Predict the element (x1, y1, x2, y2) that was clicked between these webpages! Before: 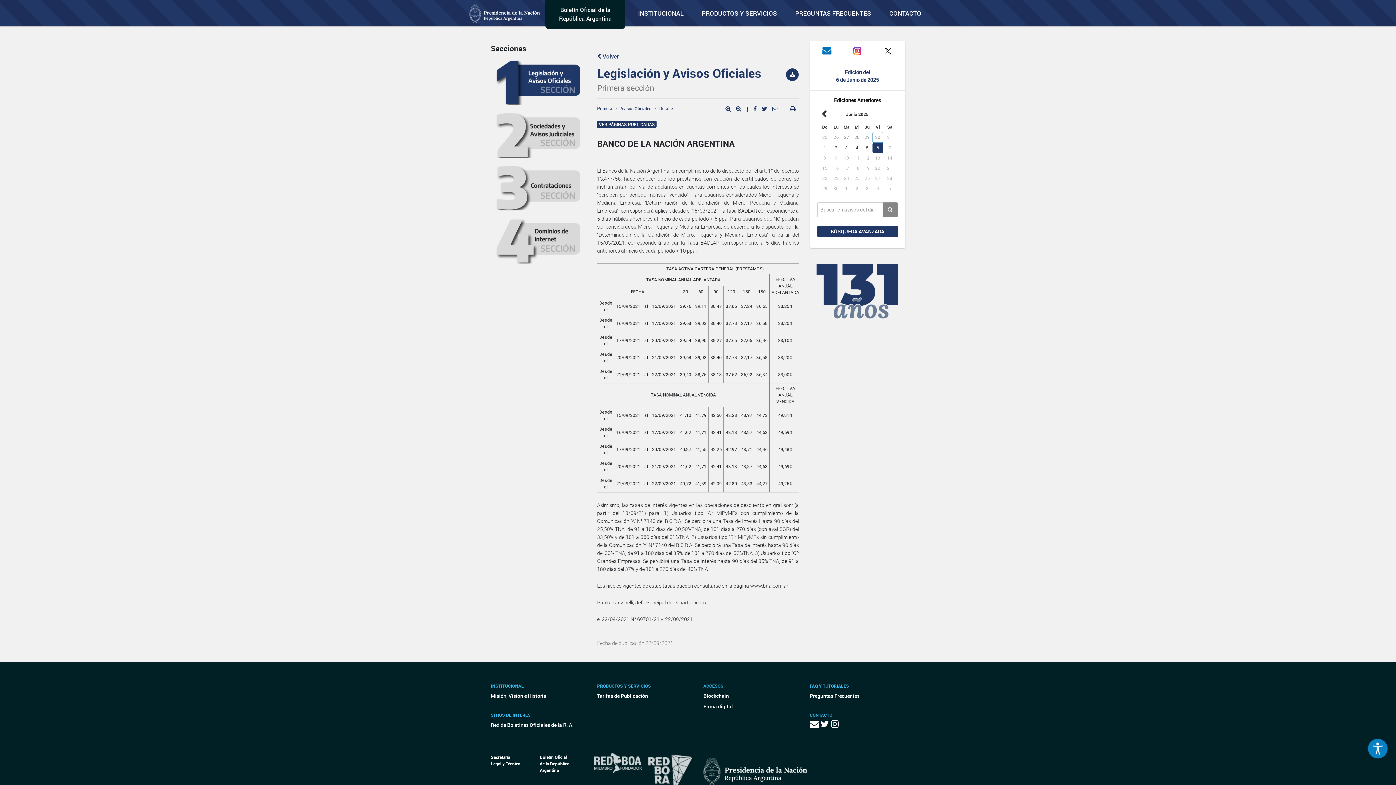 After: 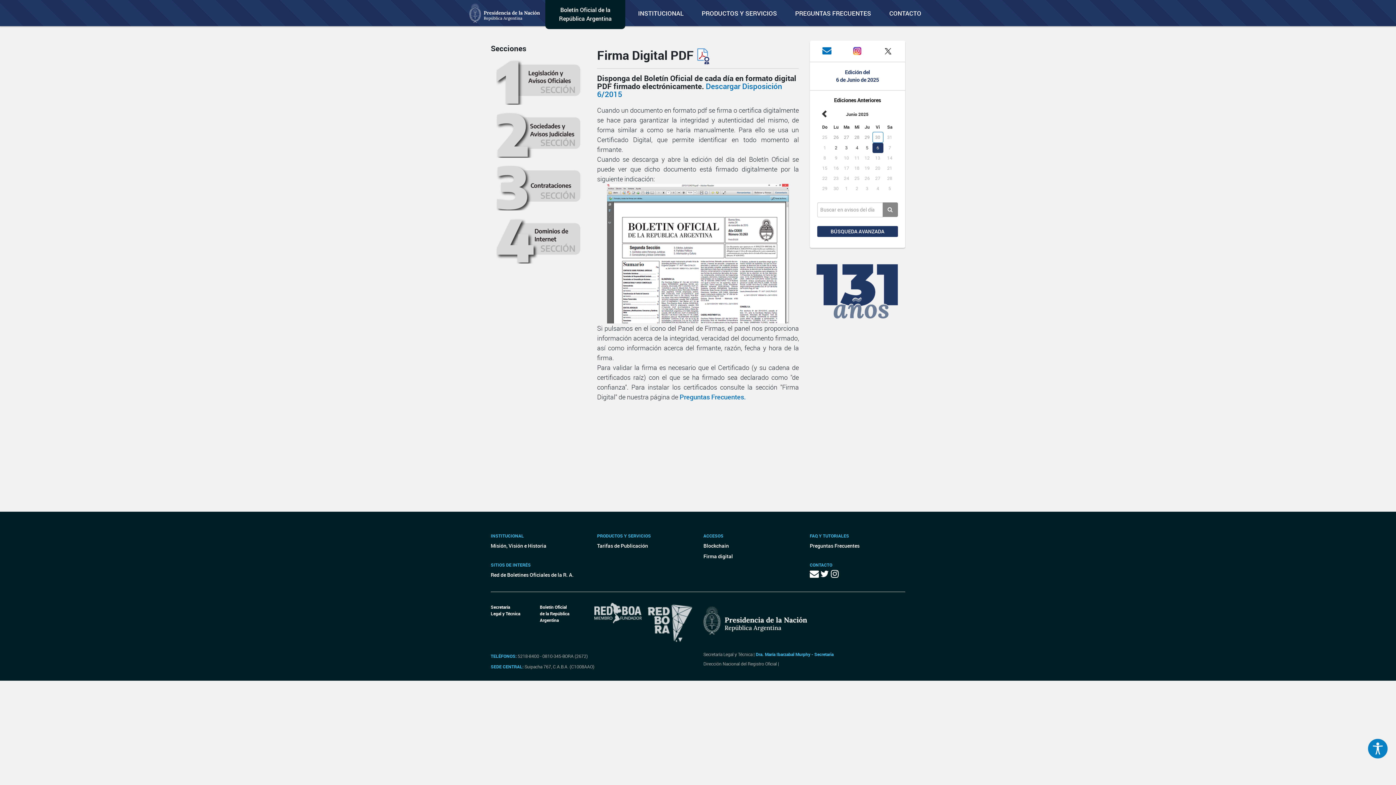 Action: label: Firma digital bbox: (703, 701, 799, 712)